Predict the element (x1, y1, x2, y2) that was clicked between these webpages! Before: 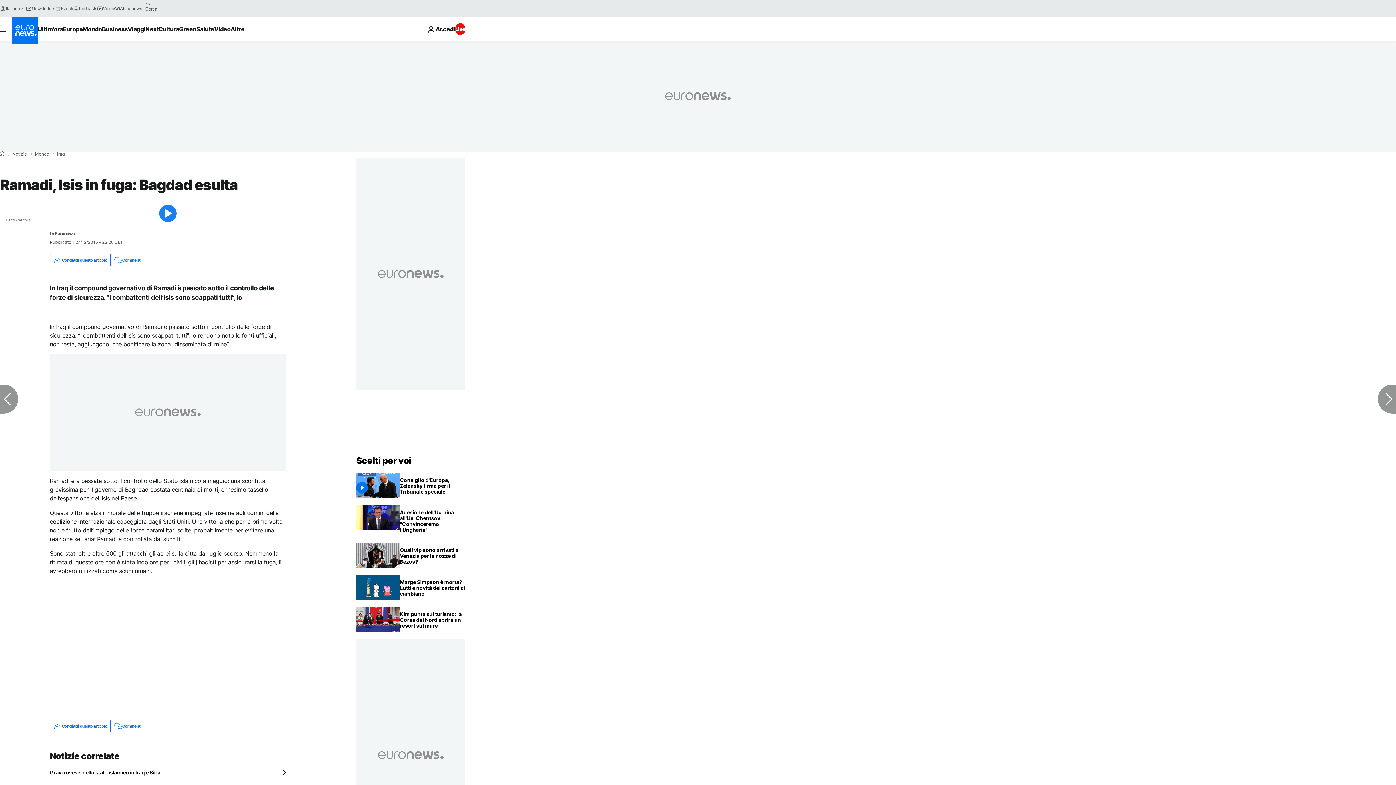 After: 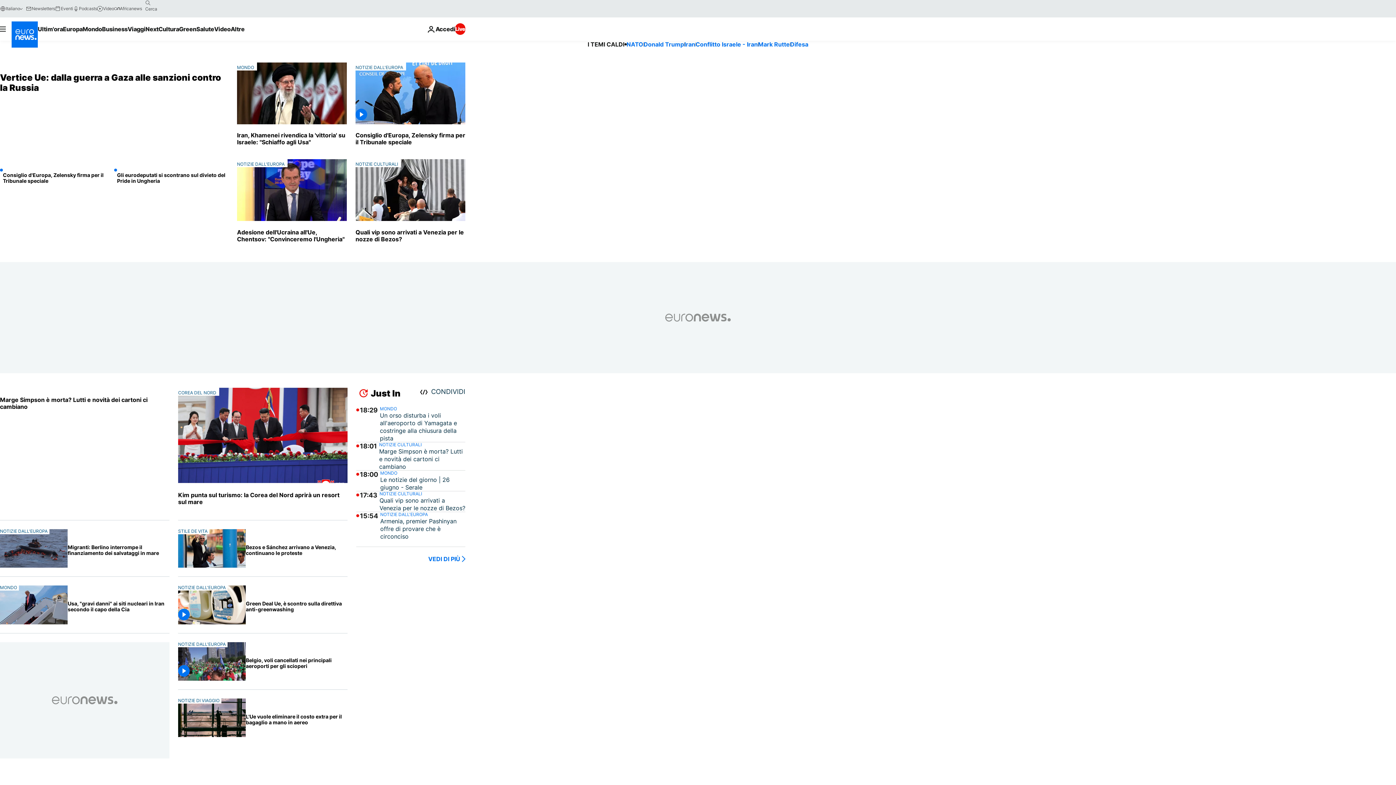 Action: label: Vai alla pagina principale bbox: (11, 17, 37, 43)